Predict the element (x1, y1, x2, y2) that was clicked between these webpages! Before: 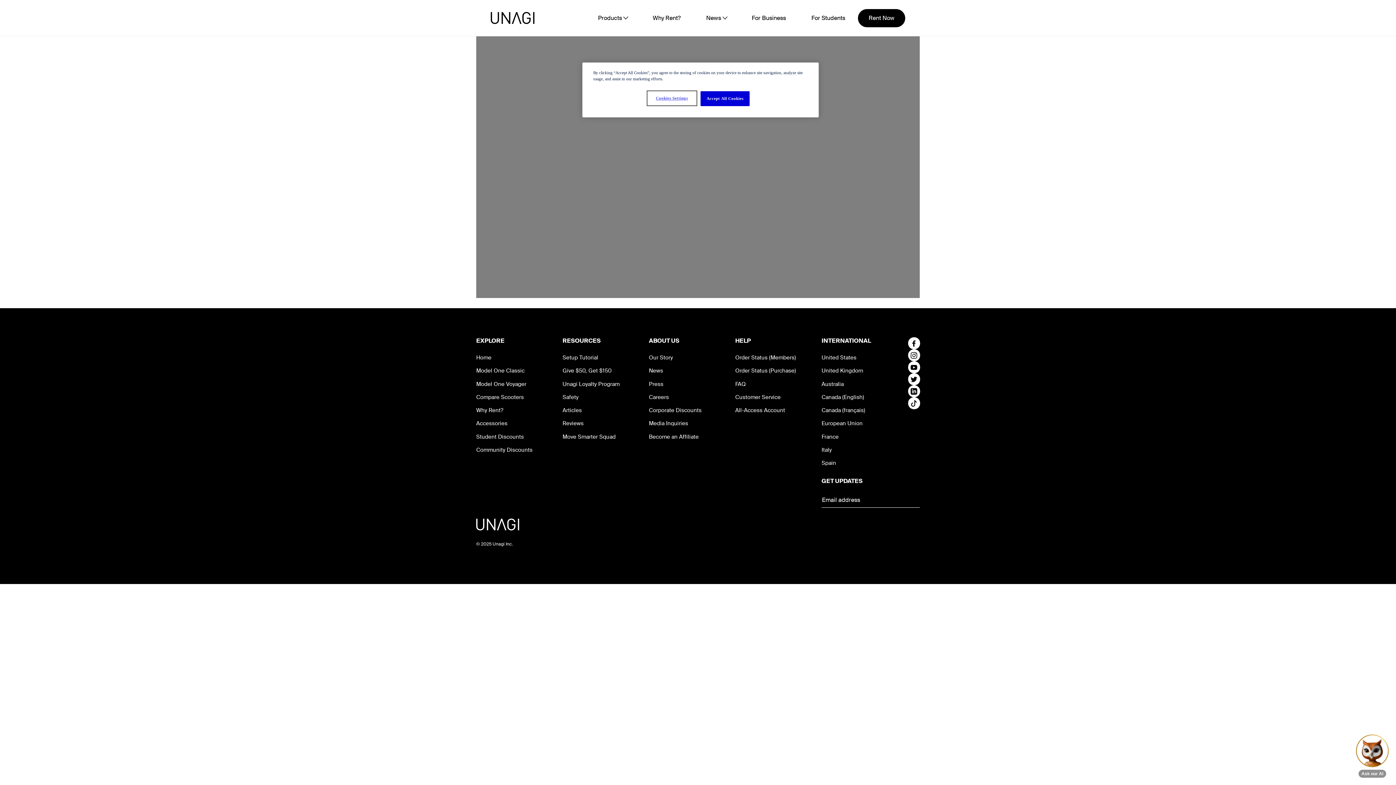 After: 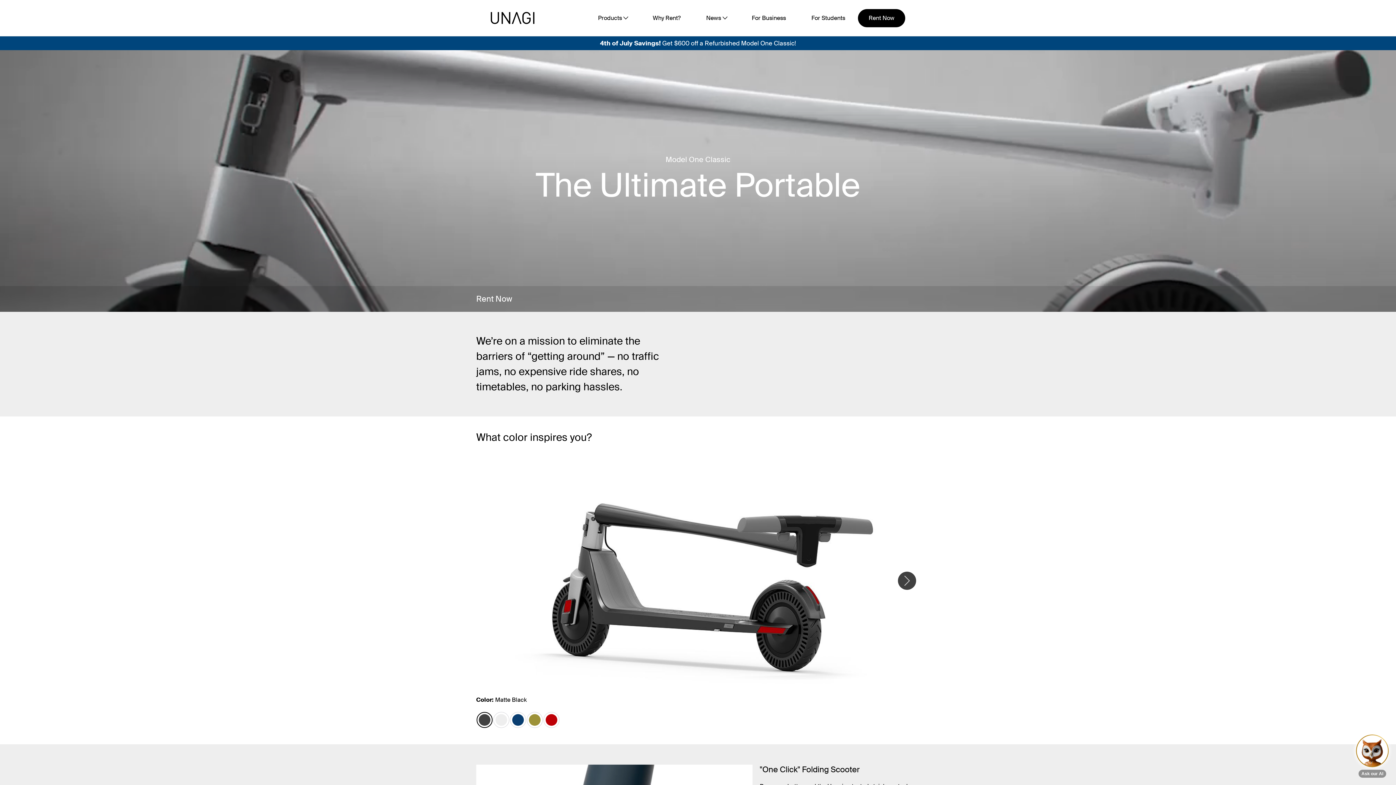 Action: label: Model One Classic bbox: (476, 365, 551, 376)